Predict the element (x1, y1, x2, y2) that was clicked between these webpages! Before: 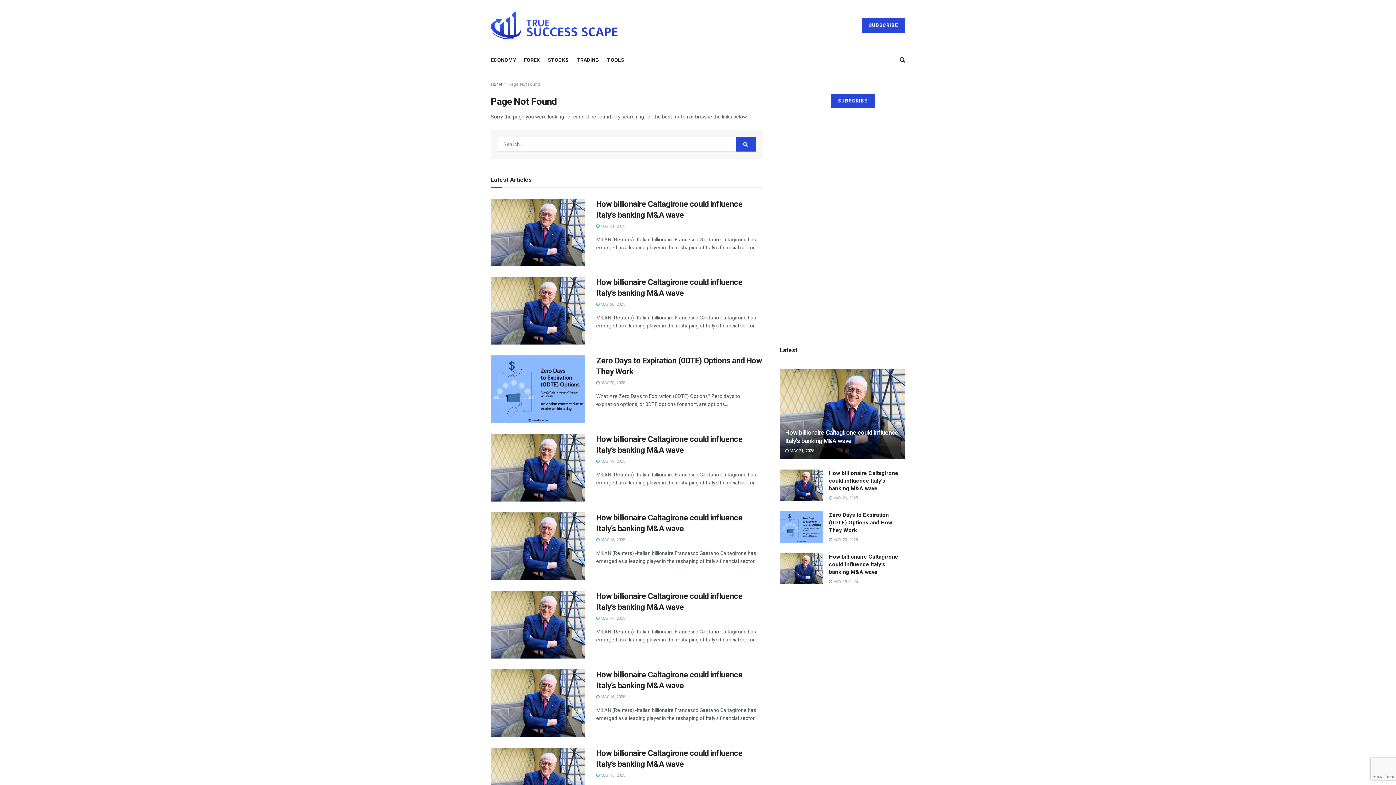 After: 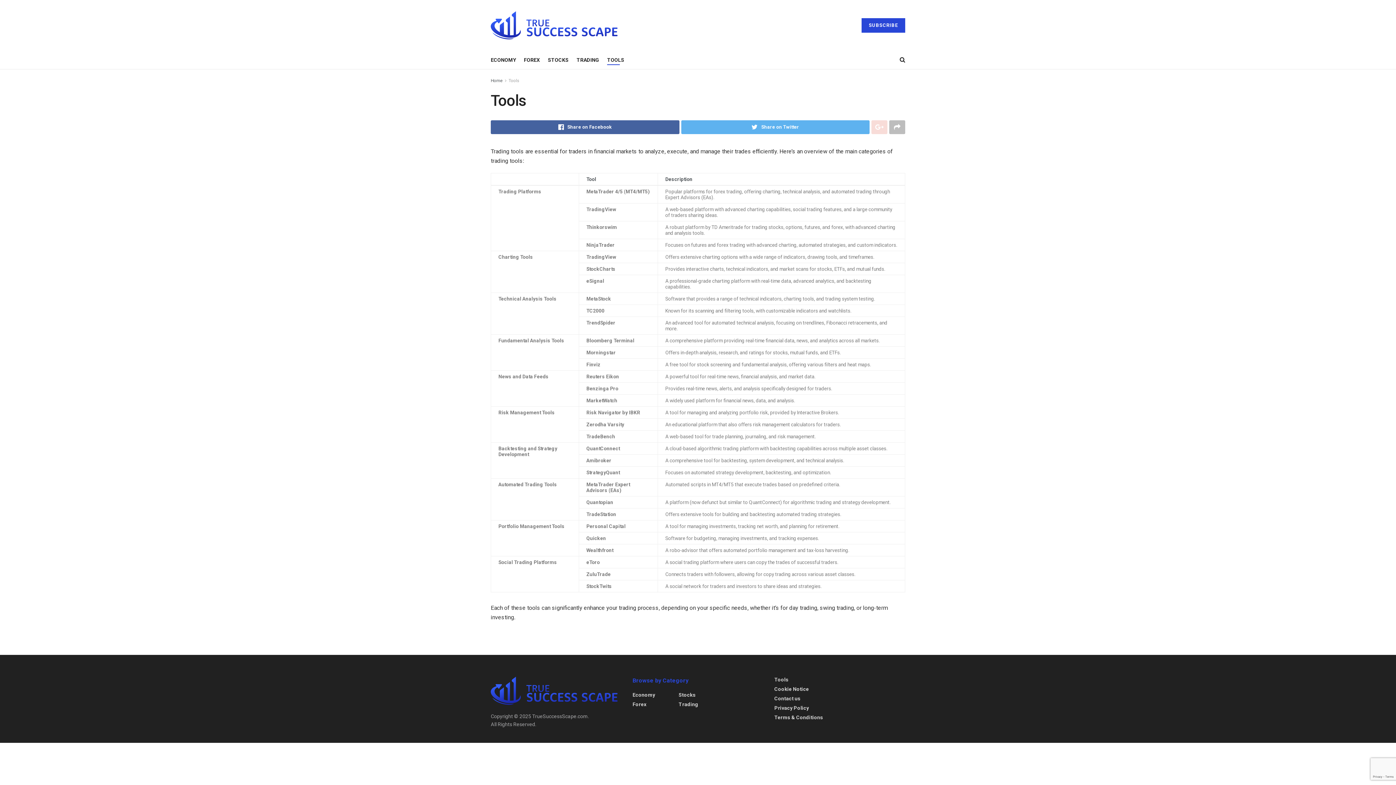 Action: bbox: (607, 54, 624, 65) label: TOOLS